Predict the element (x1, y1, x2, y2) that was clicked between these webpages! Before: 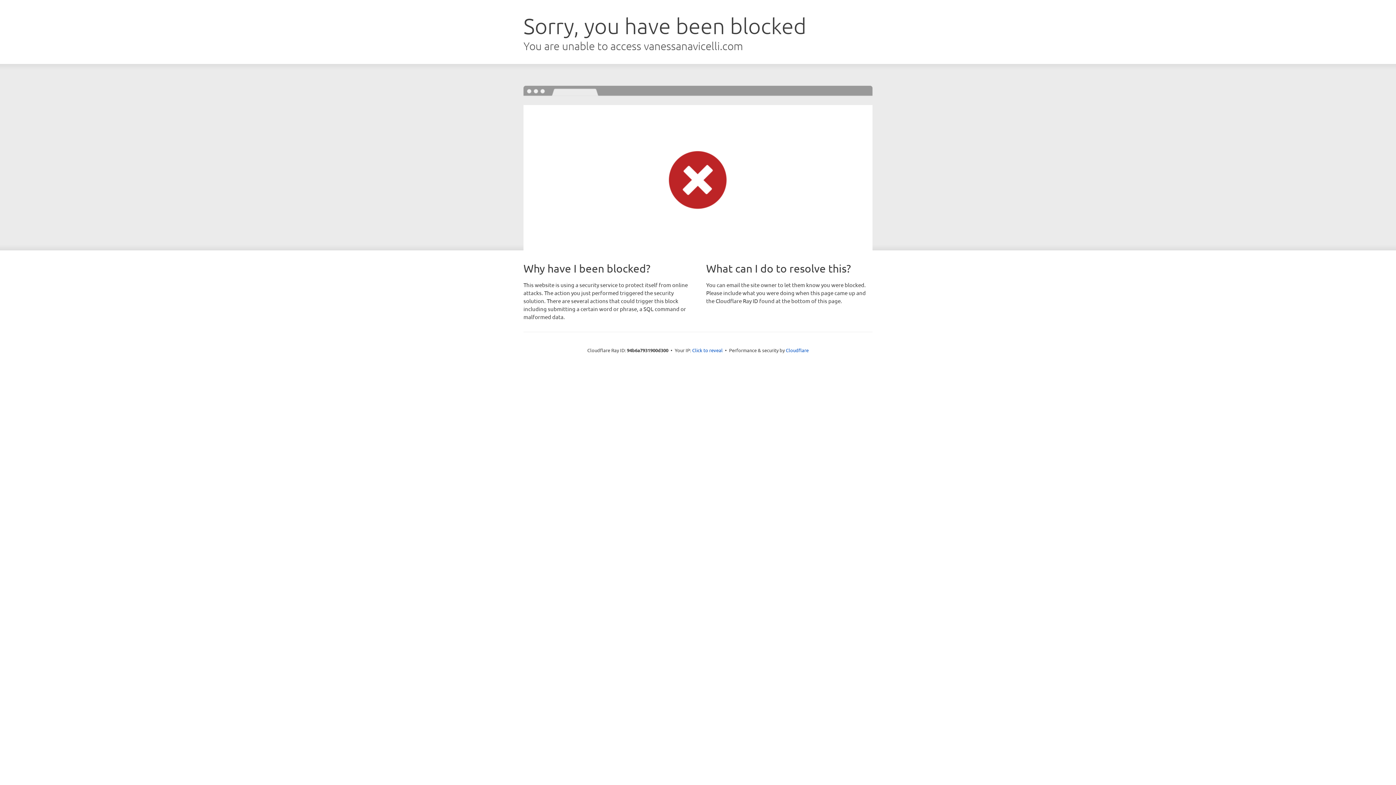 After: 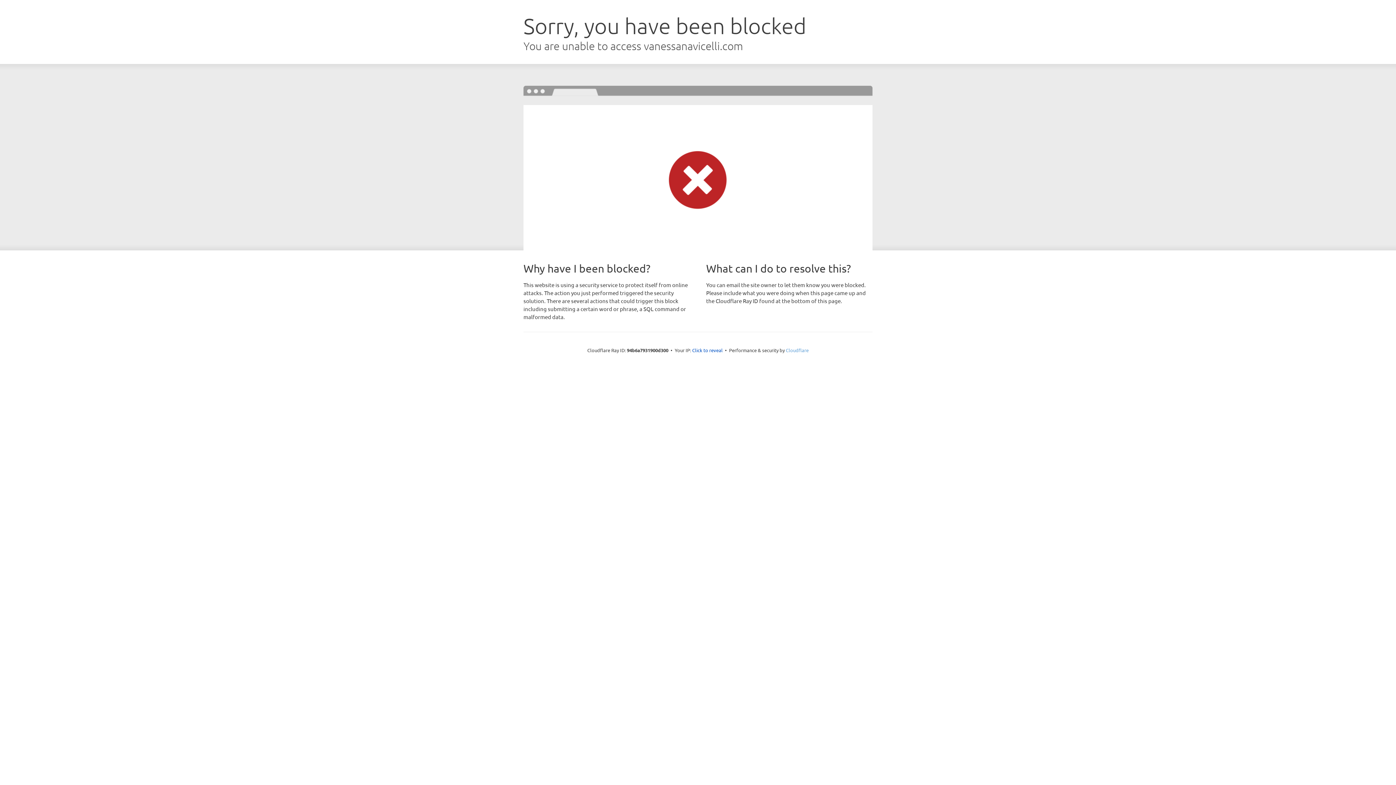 Action: label: Cloudflare bbox: (786, 347, 808, 353)